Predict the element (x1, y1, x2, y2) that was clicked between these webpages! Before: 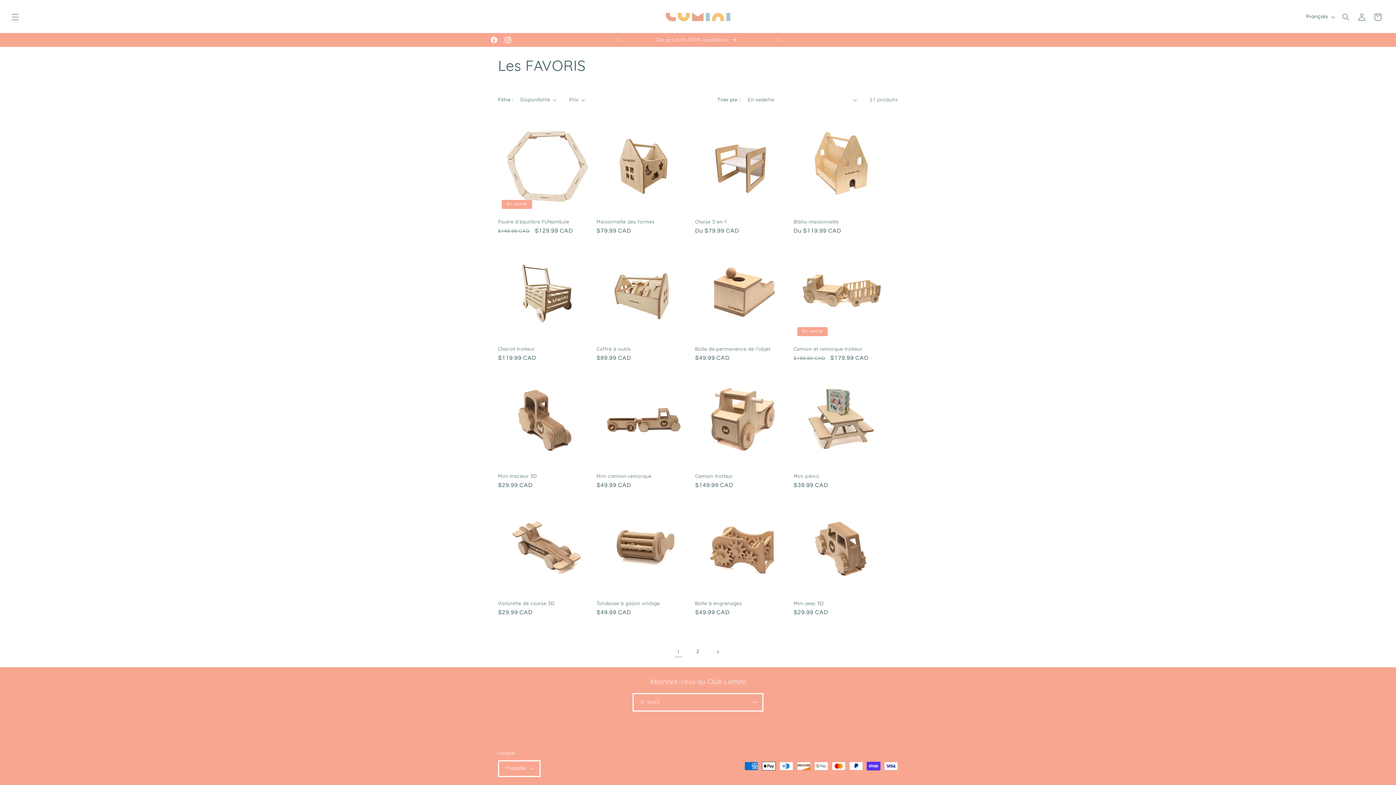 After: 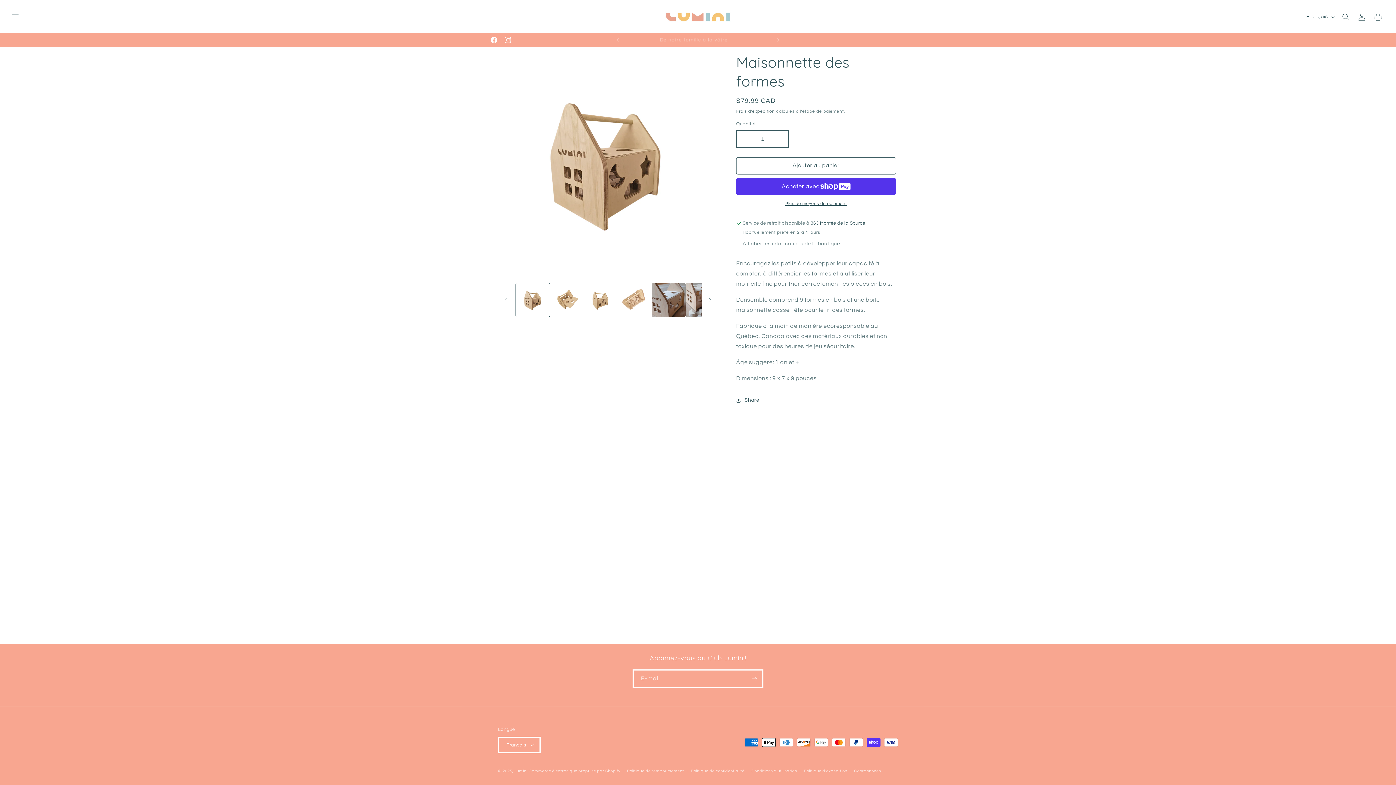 Action: bbox: (596, 218, 692, 224) label: Maisonnette des formes